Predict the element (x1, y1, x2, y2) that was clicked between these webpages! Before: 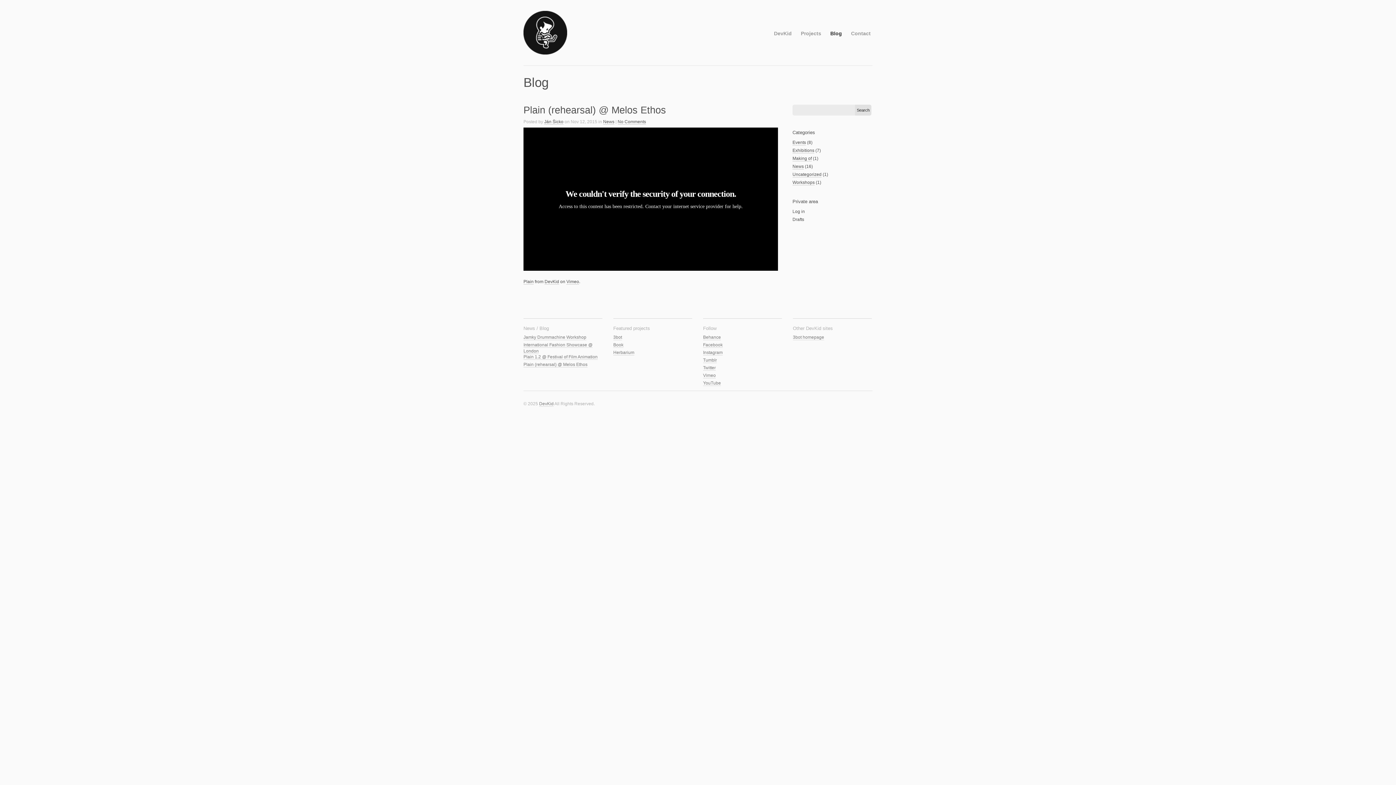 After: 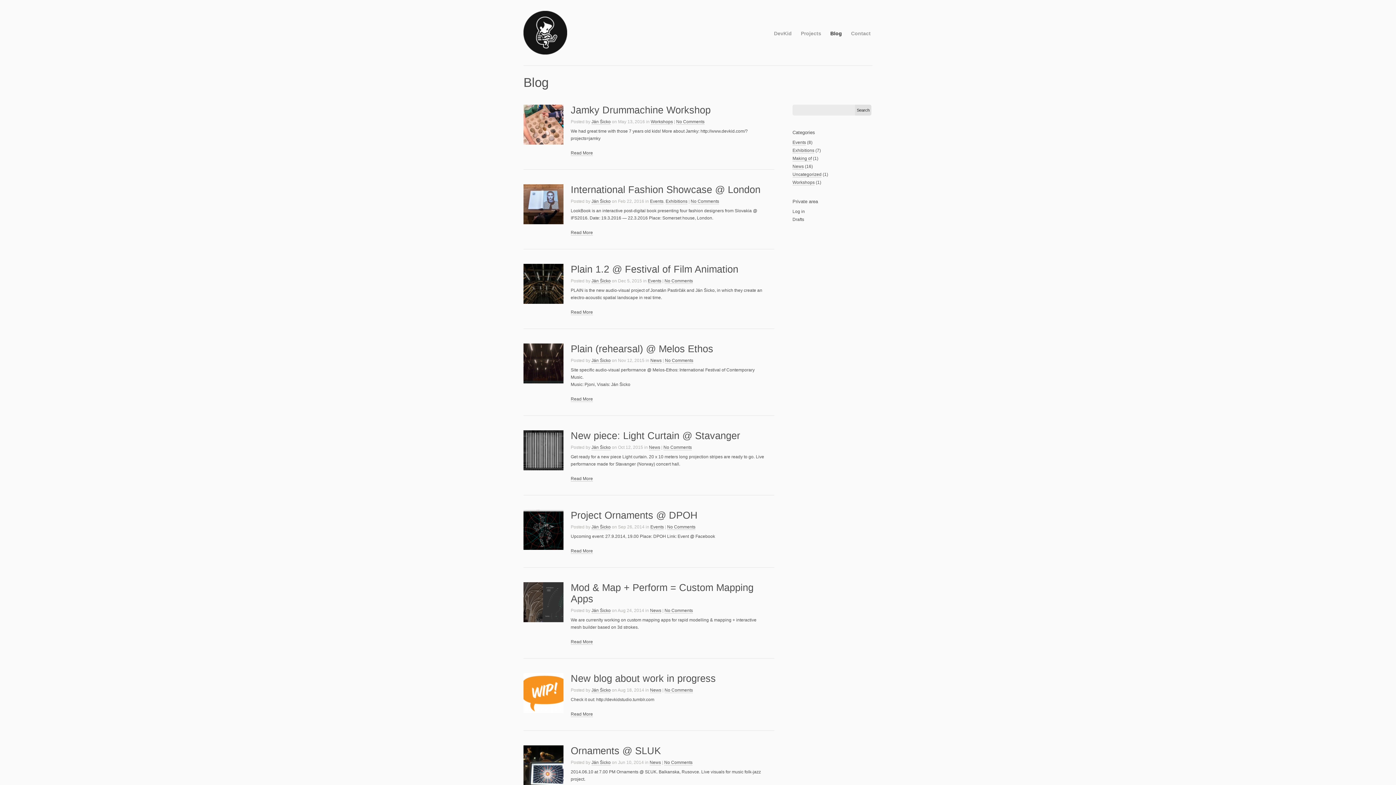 Action: bbox: (830, 29, 842, 38) label: Blog